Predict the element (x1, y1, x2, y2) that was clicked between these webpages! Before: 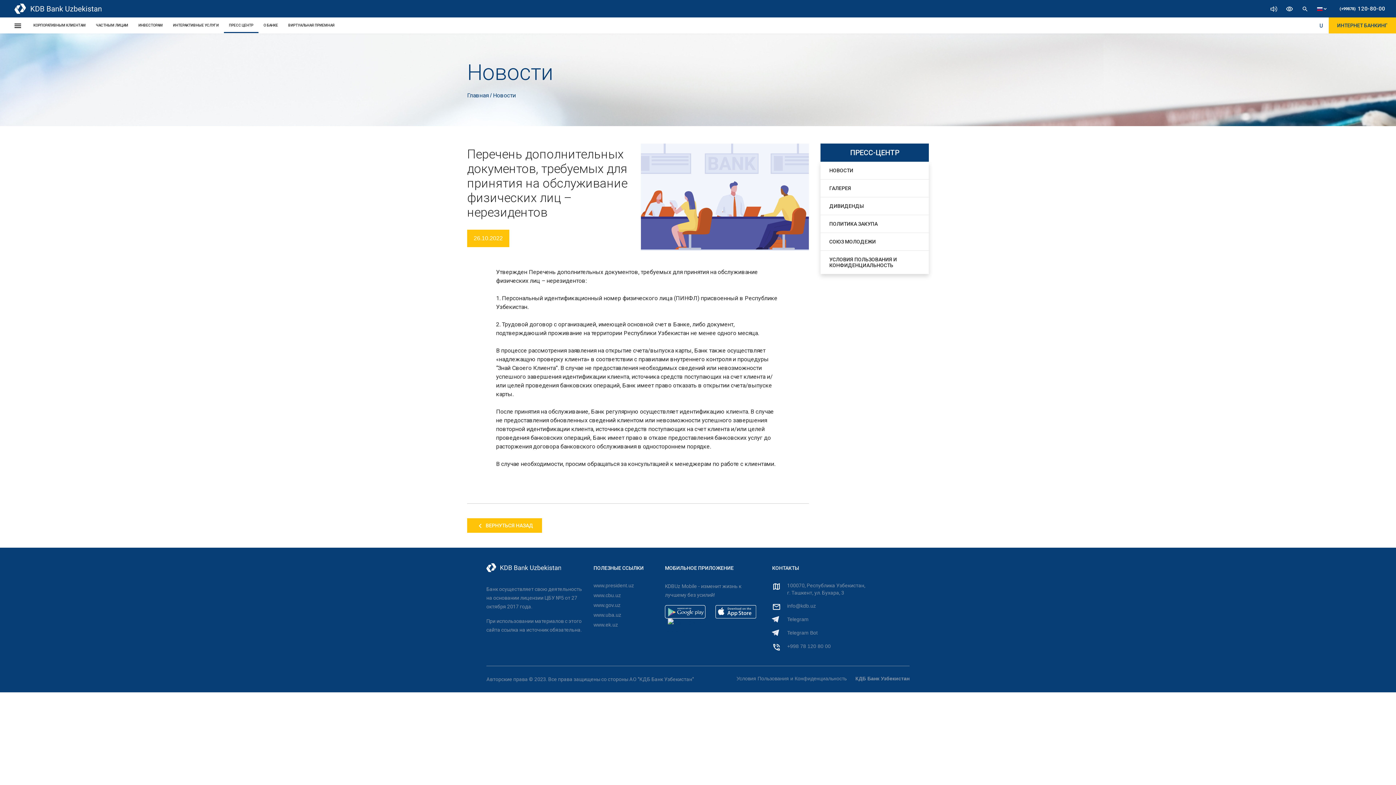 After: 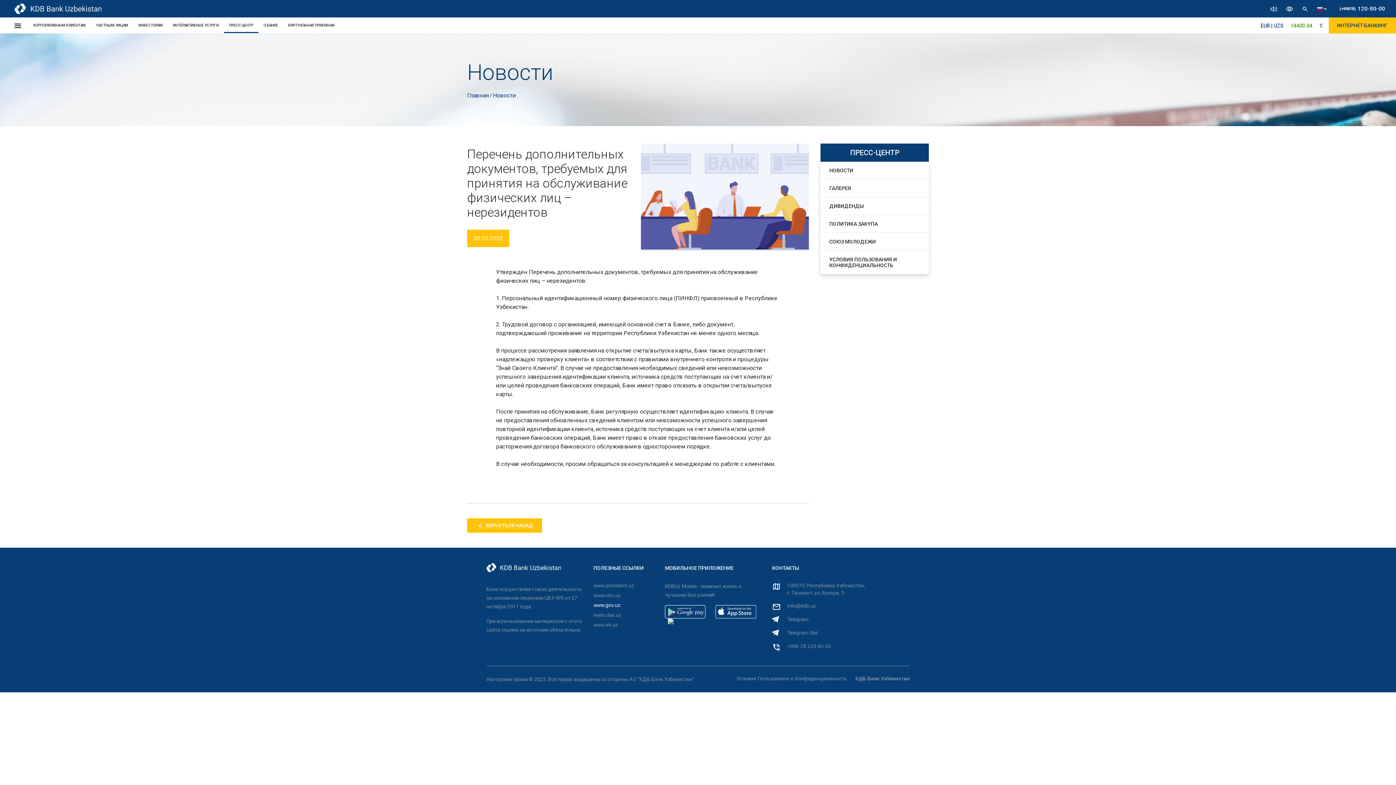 Action: bbox: (593, 601, 659, 609) label: www.gov.uz